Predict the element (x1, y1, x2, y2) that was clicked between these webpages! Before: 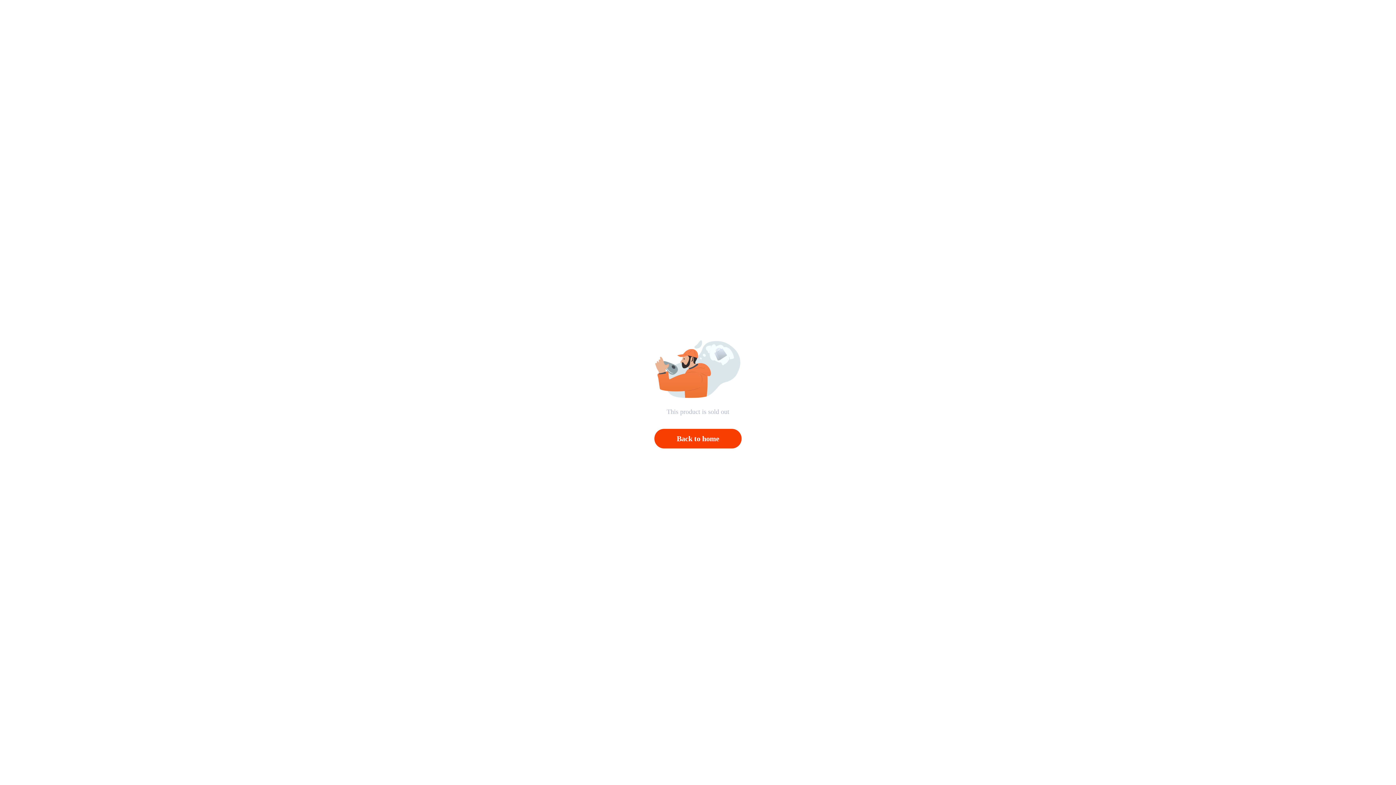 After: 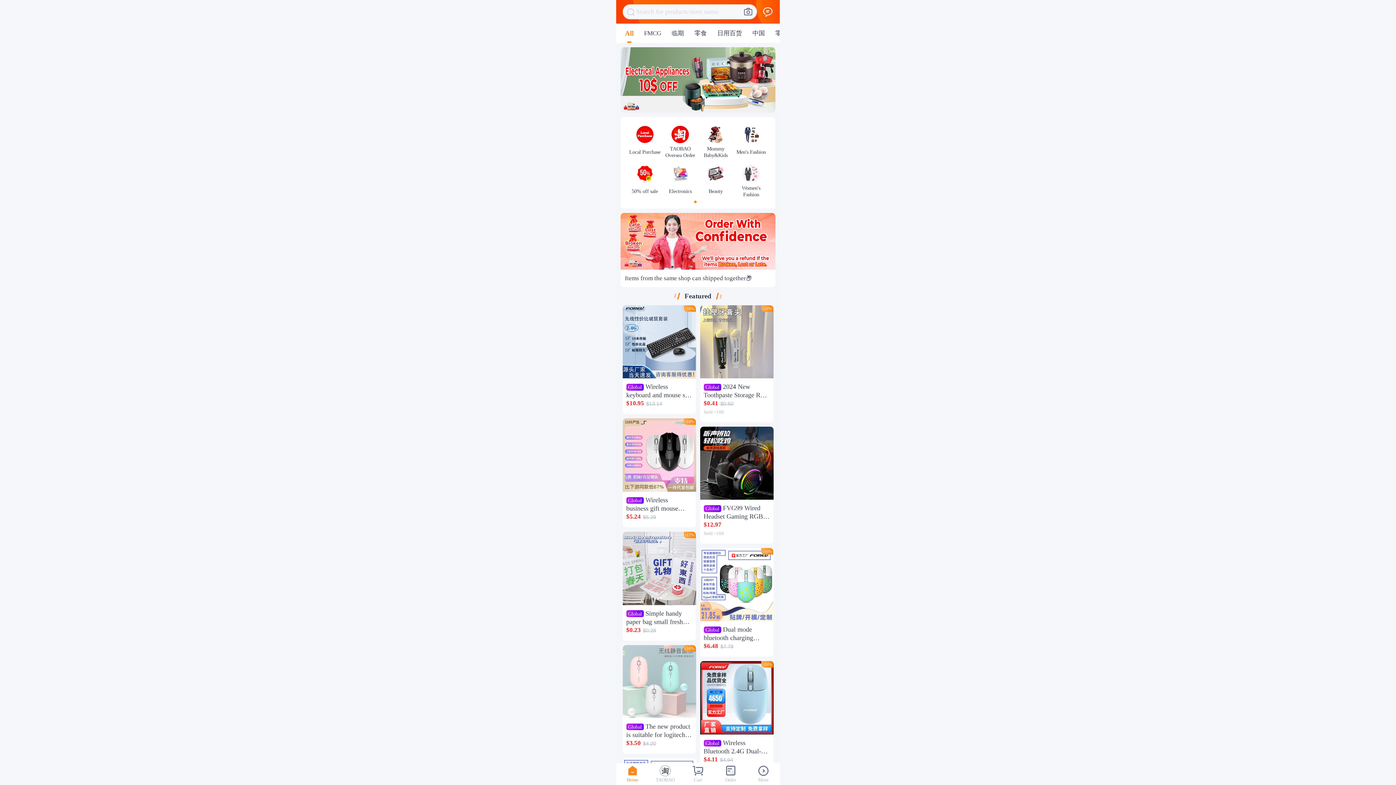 Action: bbox: (654, 429, 741, 448) label: Back to home